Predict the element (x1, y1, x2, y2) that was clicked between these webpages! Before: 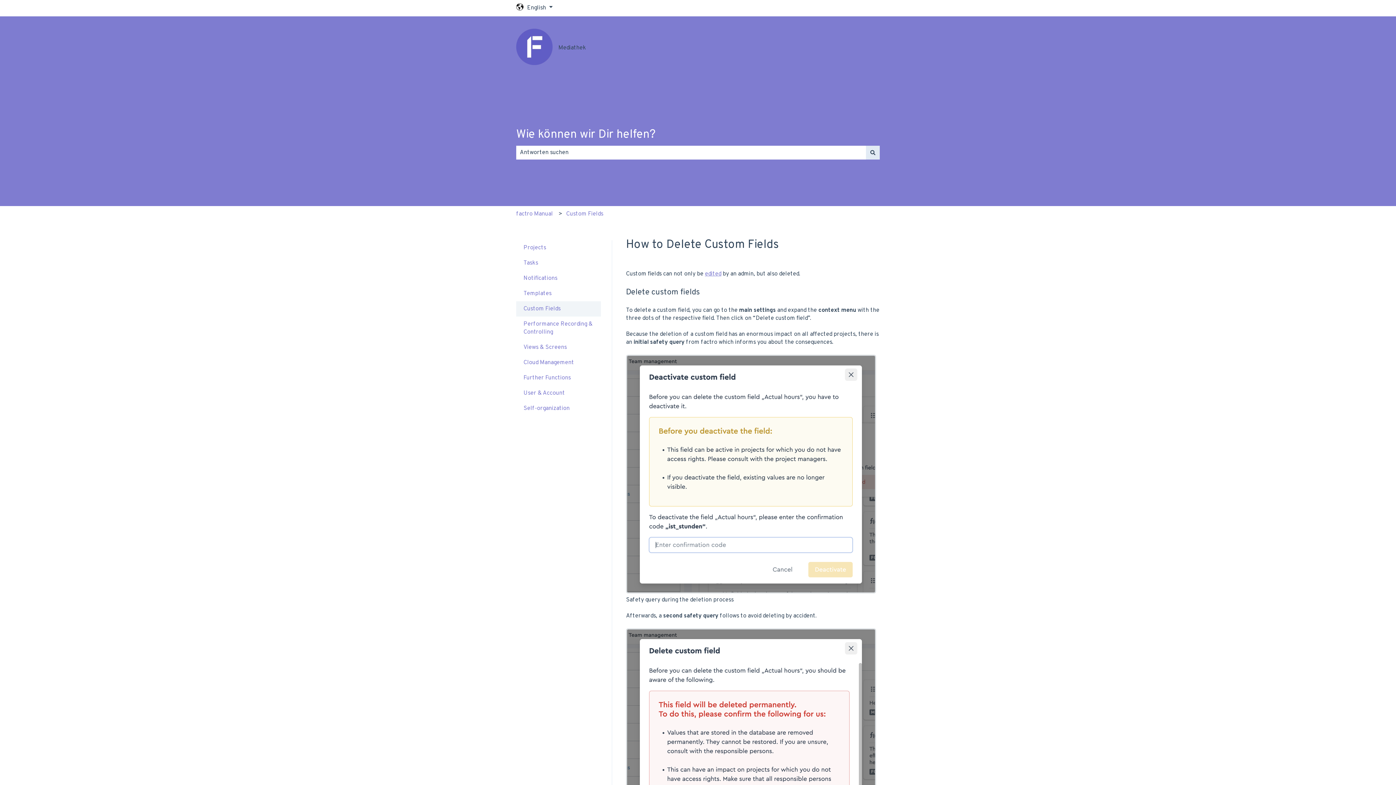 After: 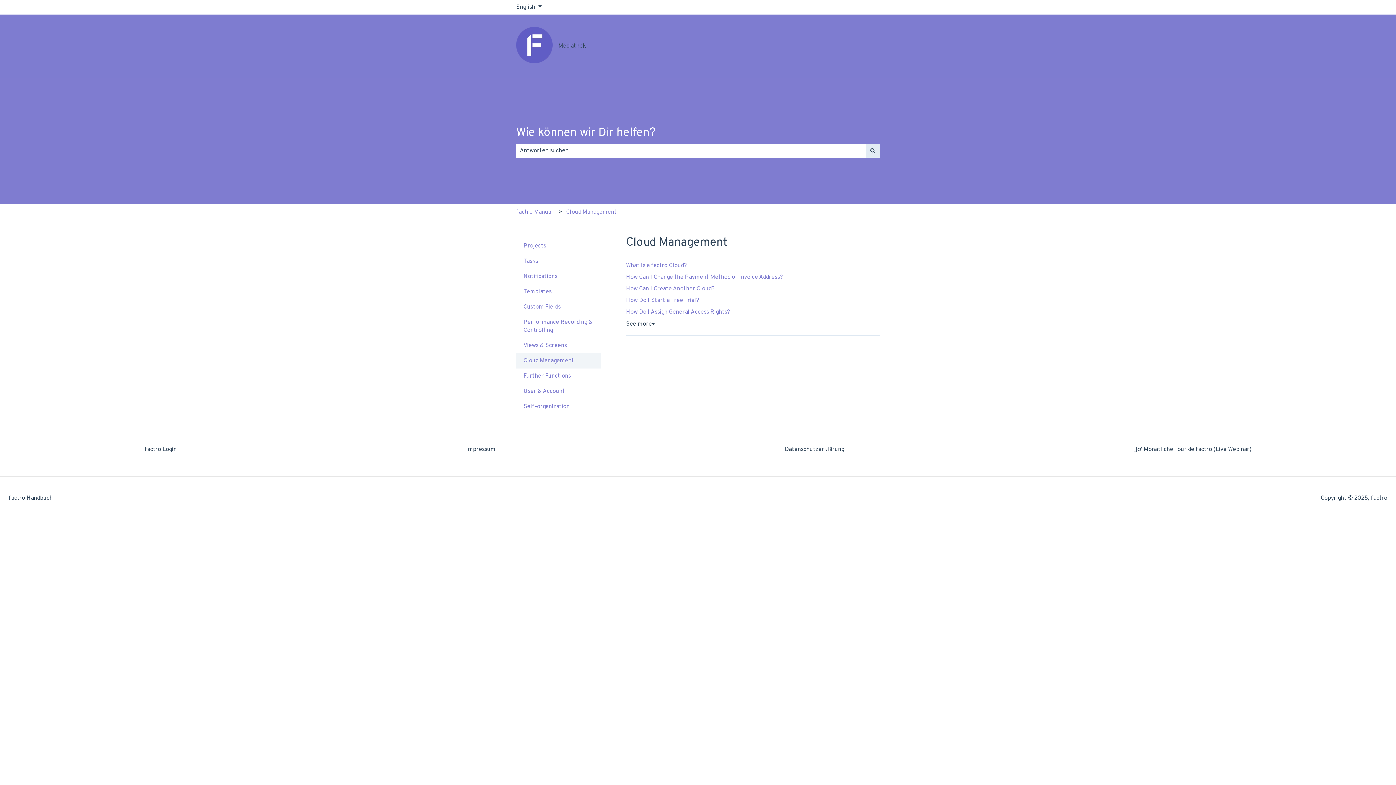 Action: bbox: (516, 355, 600, 370) label: Cloud Management